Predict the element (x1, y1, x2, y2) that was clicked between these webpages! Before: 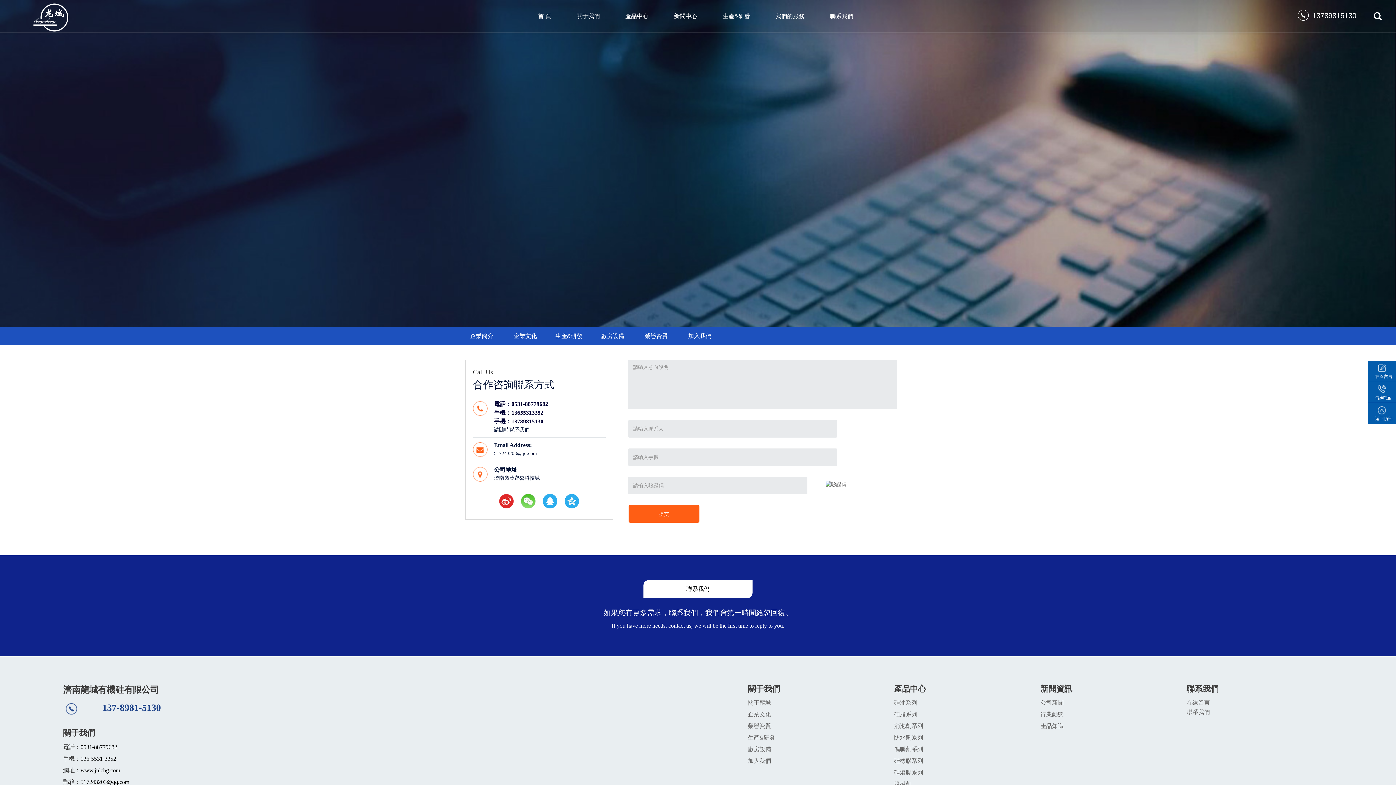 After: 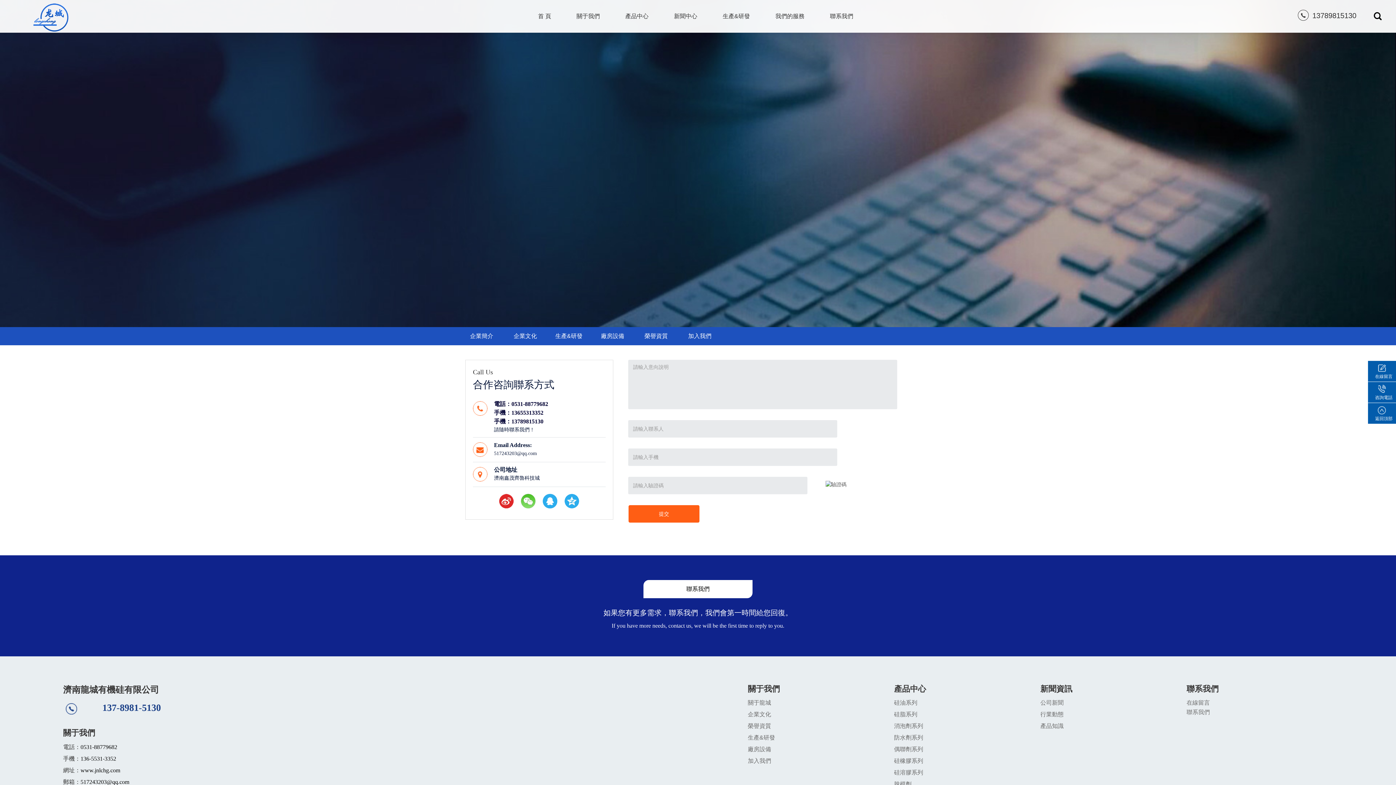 Action: label: 13789815130 bbox: (1312, 11, 1356, 19)